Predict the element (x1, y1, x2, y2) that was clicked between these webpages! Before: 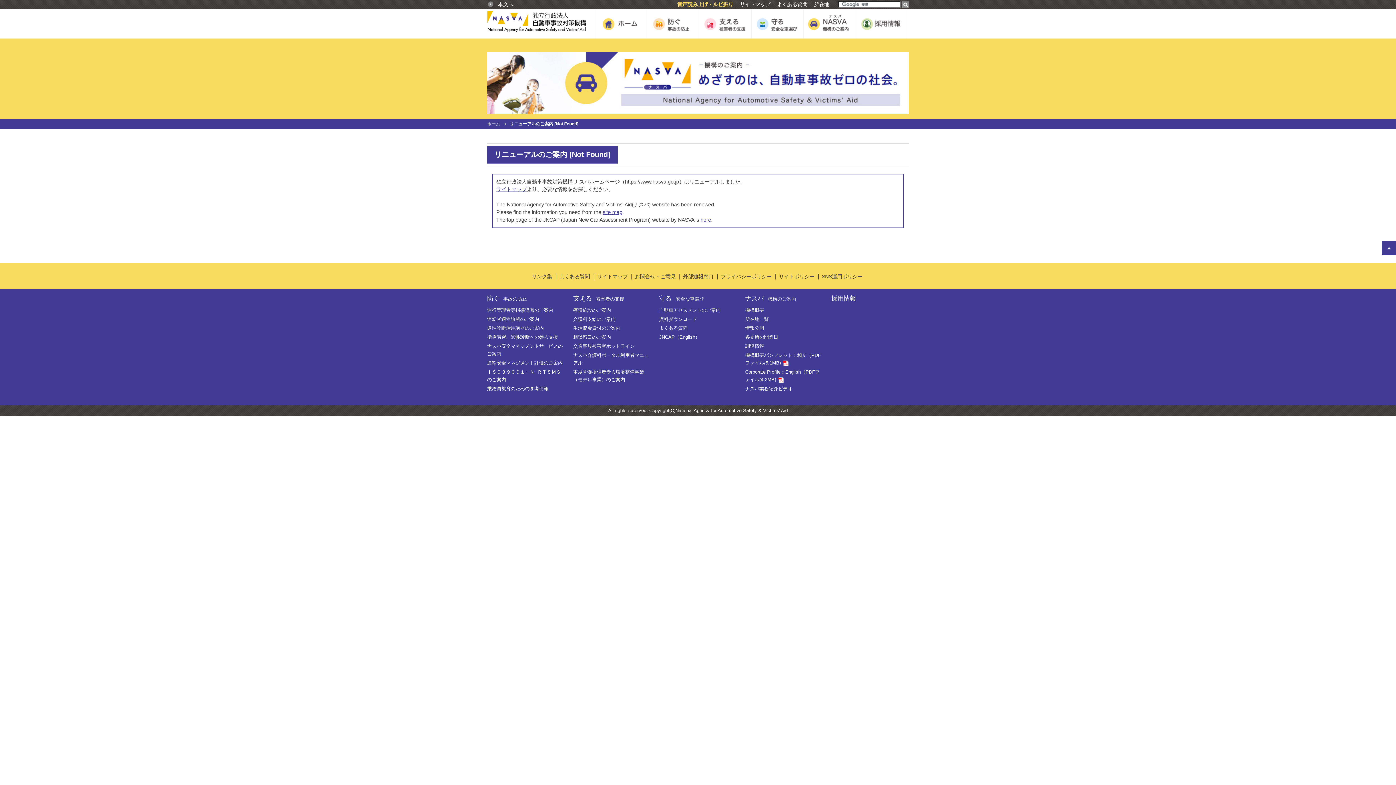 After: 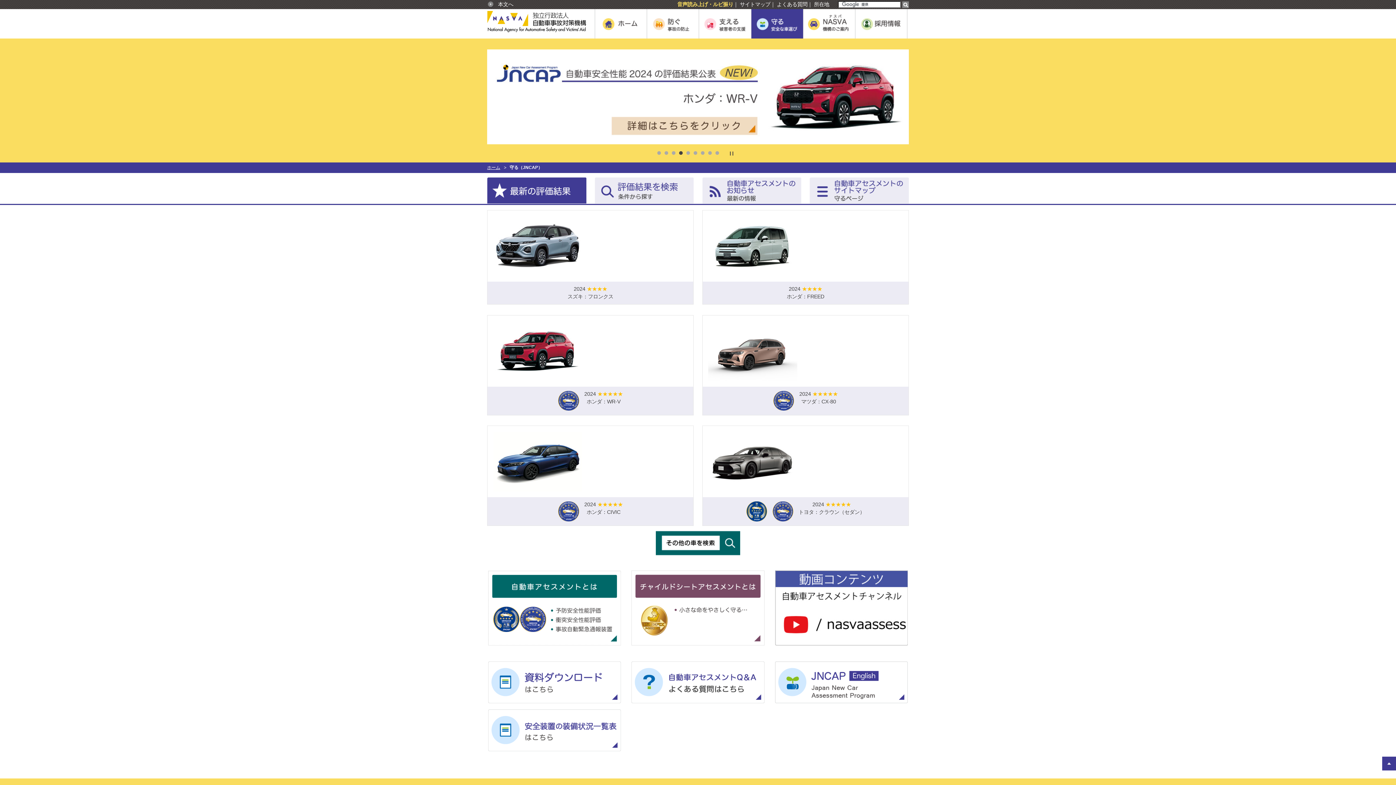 Action: label: 守る 安全な車選び bbox: (659, 294, 704, 302)